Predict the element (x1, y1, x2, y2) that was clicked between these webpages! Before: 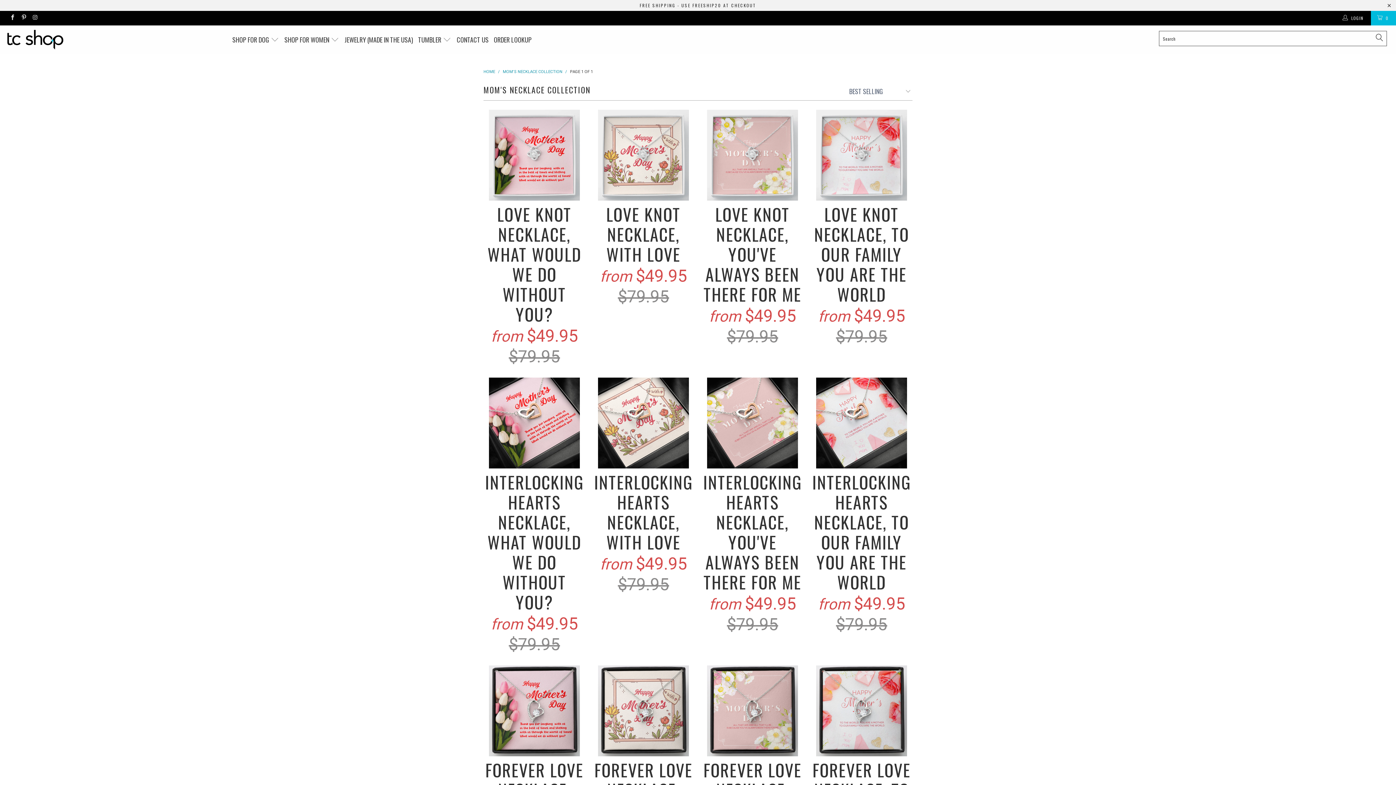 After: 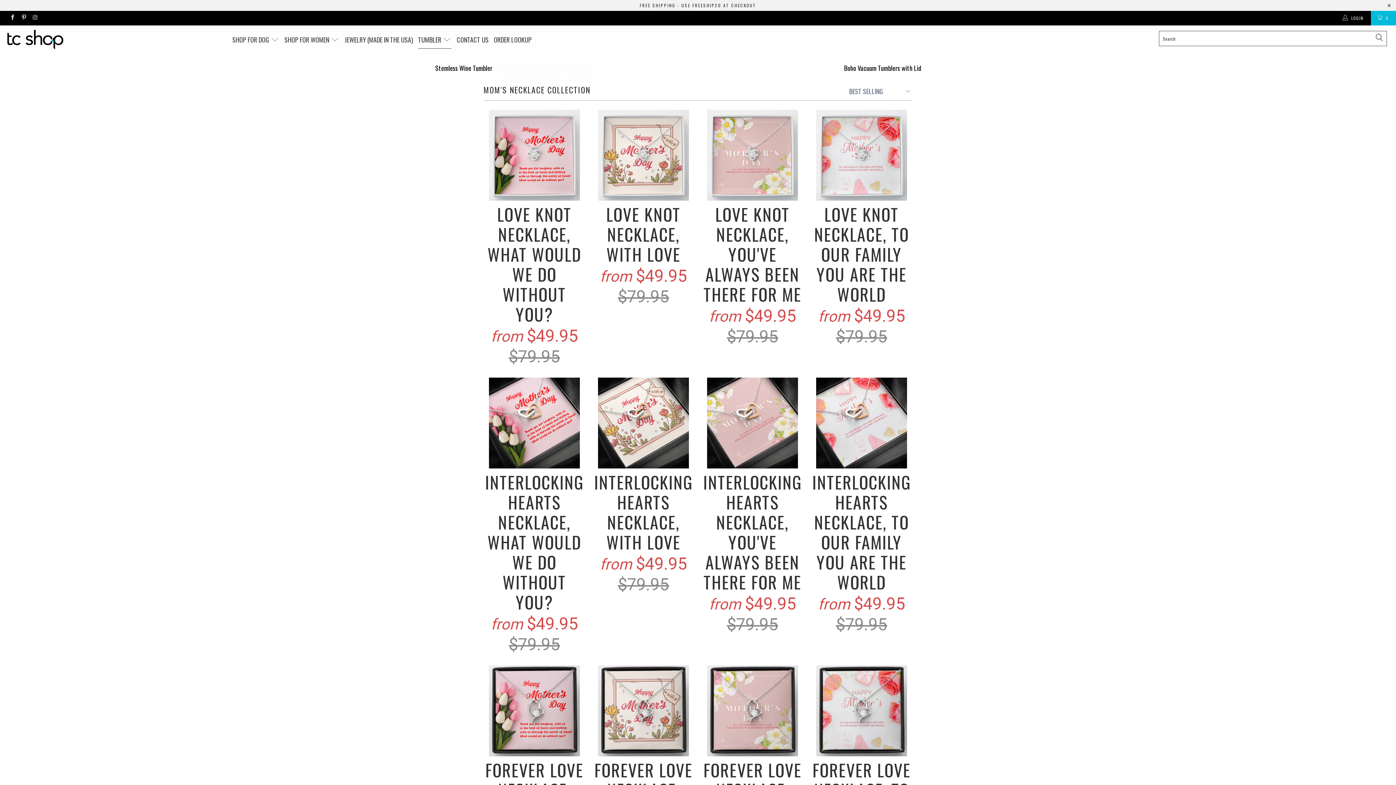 Action: label: TUMBLER  bbox: (418, 30, 451, 48)